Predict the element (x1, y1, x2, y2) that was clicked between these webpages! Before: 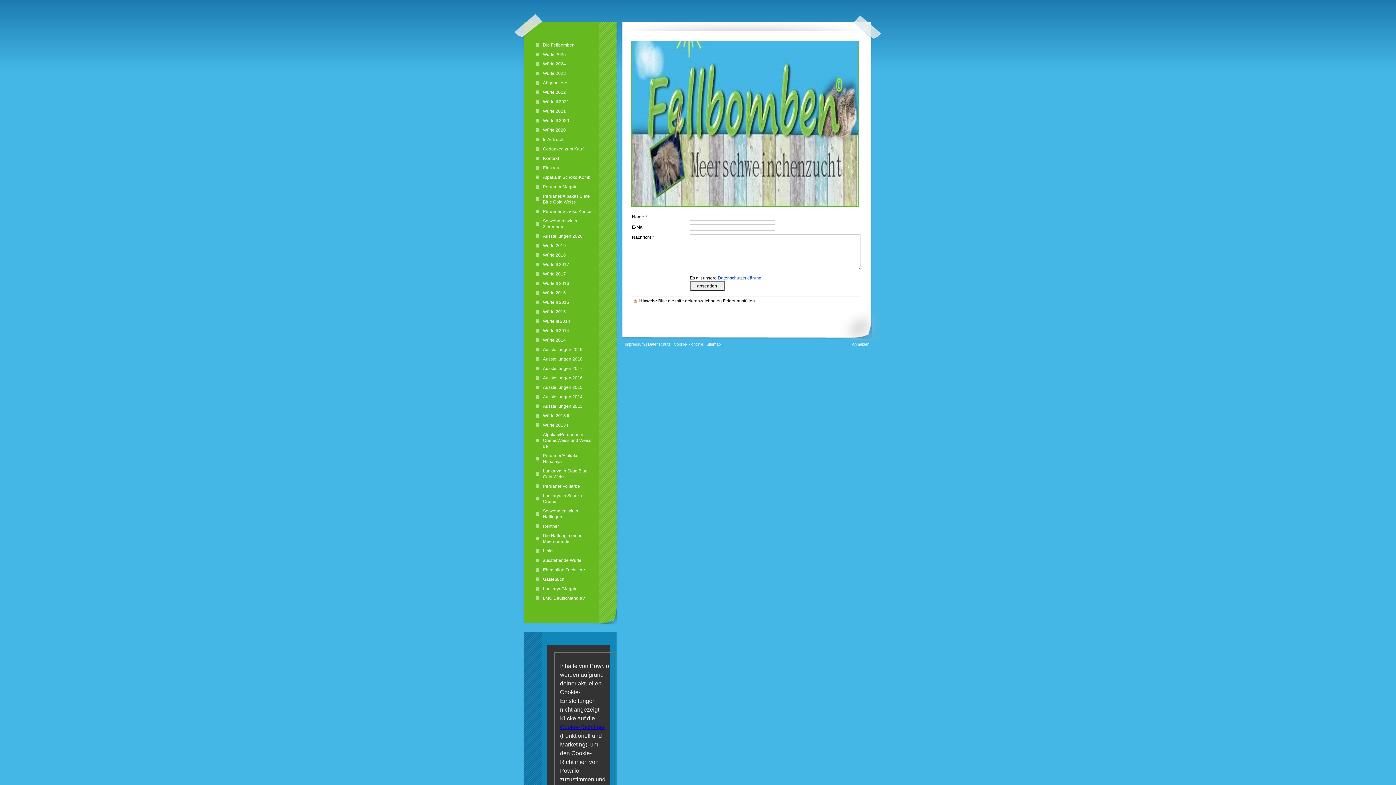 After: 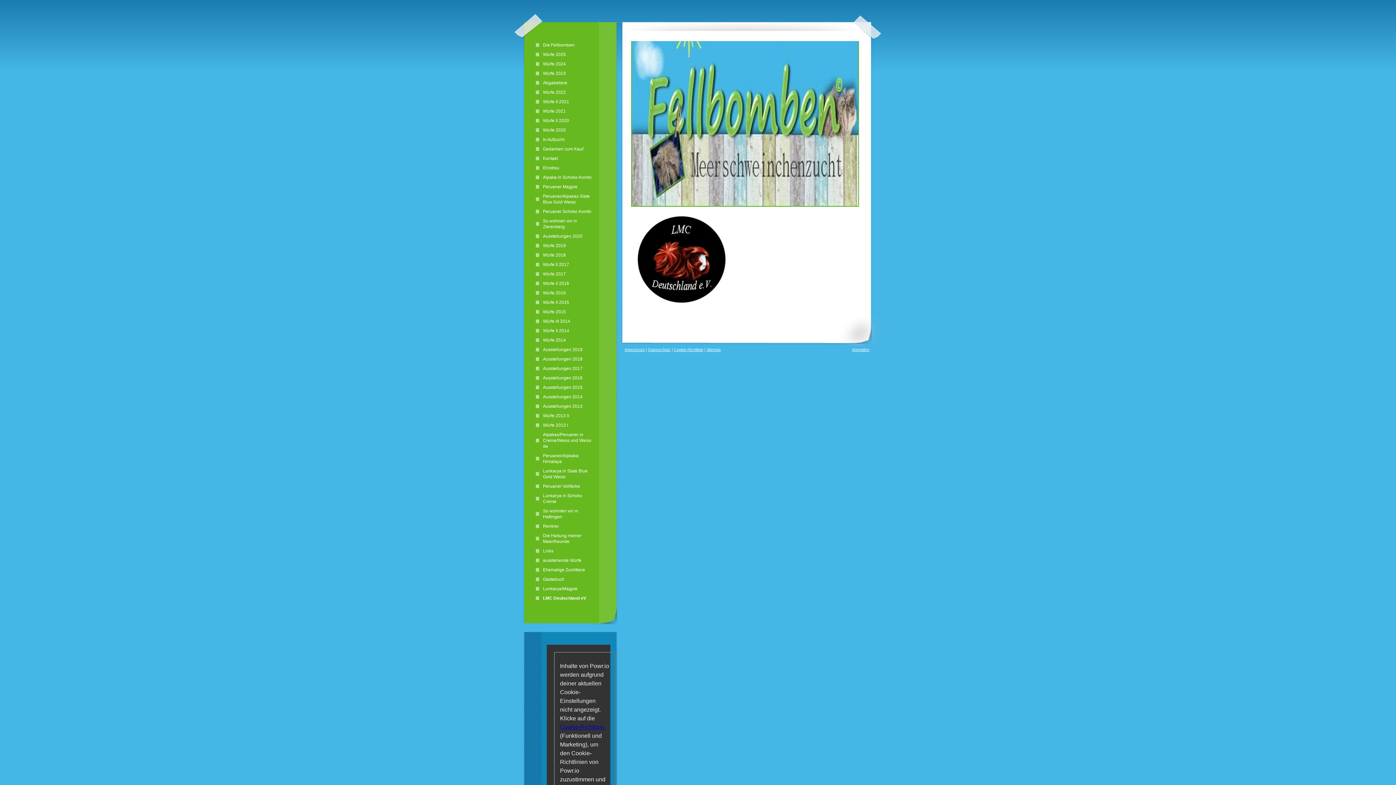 Action: bbox: (535, 593, 599, 603) label: LMC Deutschland eV